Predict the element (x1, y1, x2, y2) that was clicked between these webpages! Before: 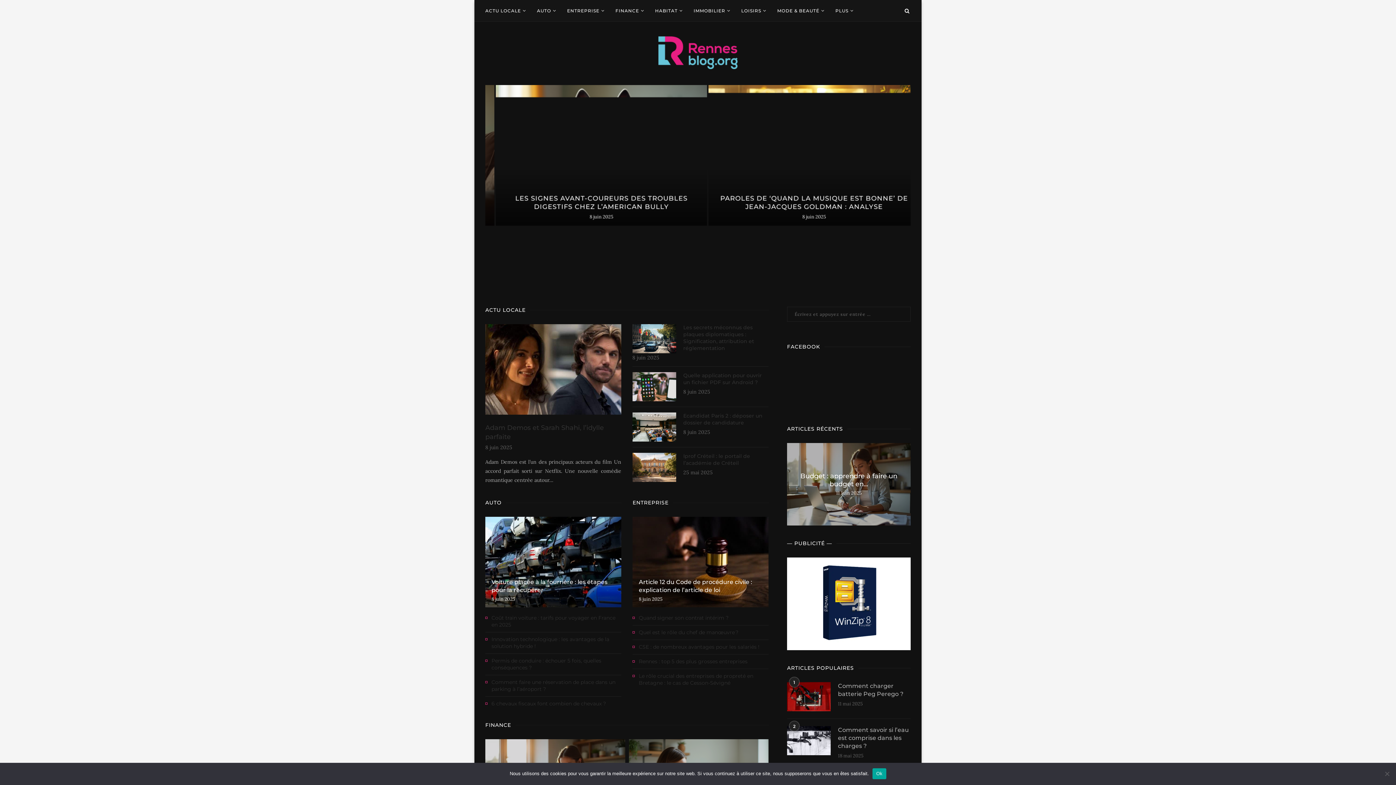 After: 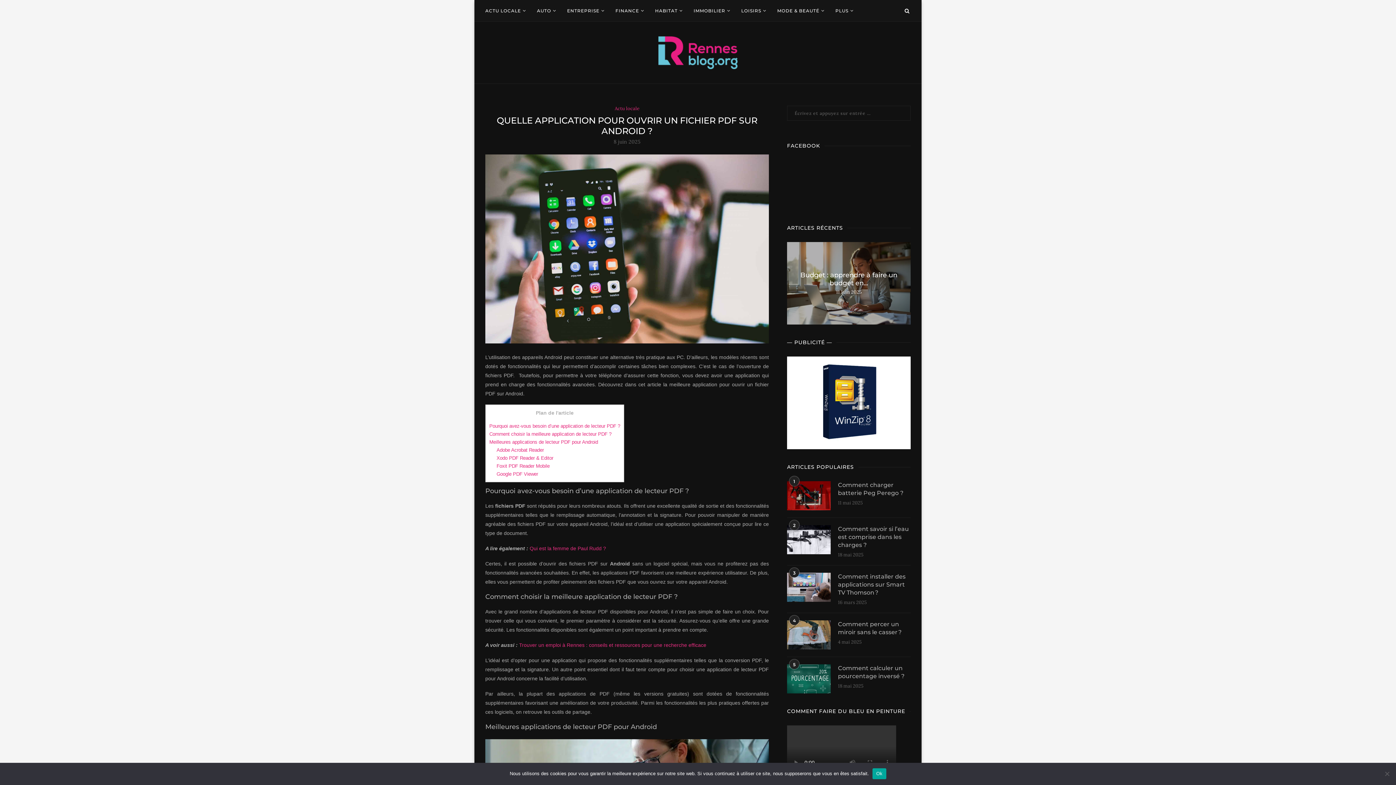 Action: bbox: (632, 372, 768, 386) label: Quelle application pour ouvrir un fichier PDF sur Android ?